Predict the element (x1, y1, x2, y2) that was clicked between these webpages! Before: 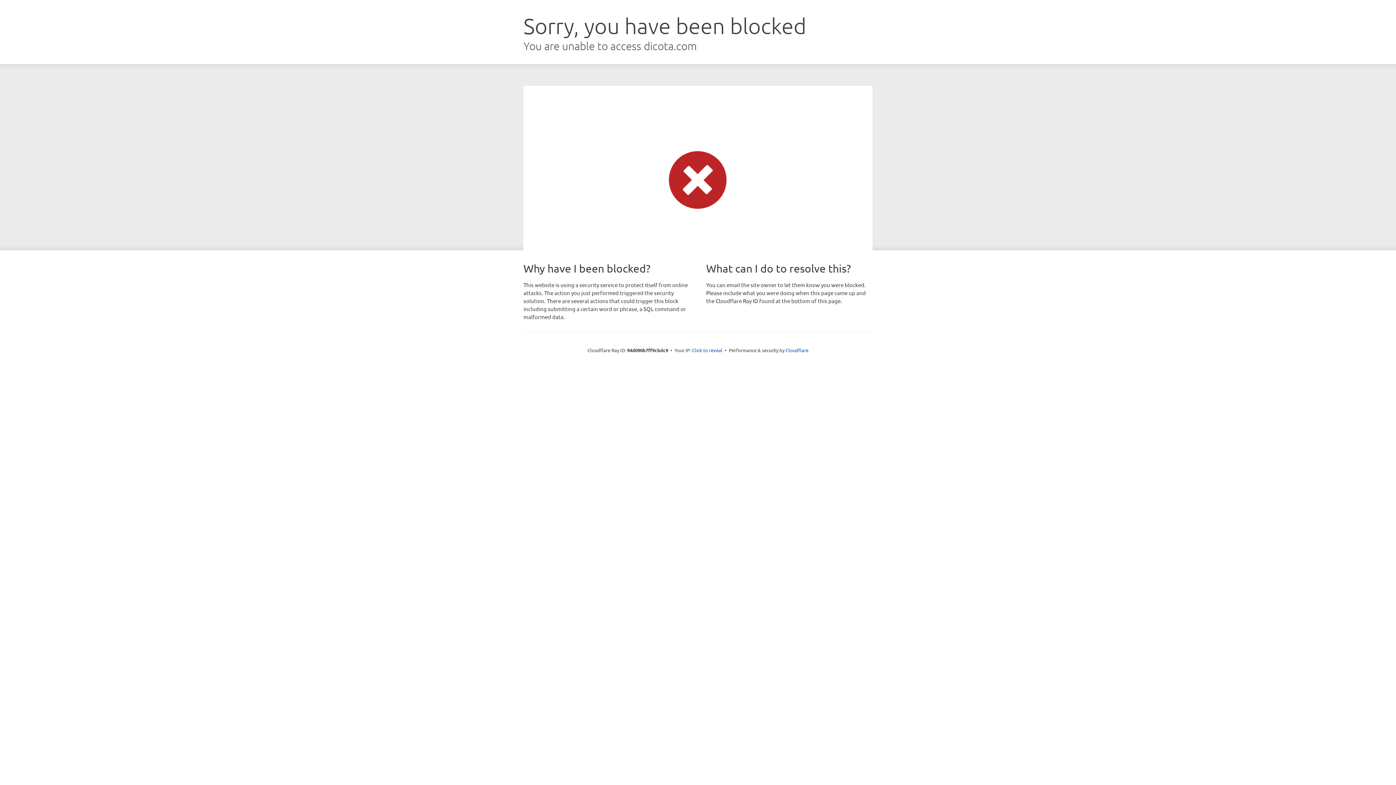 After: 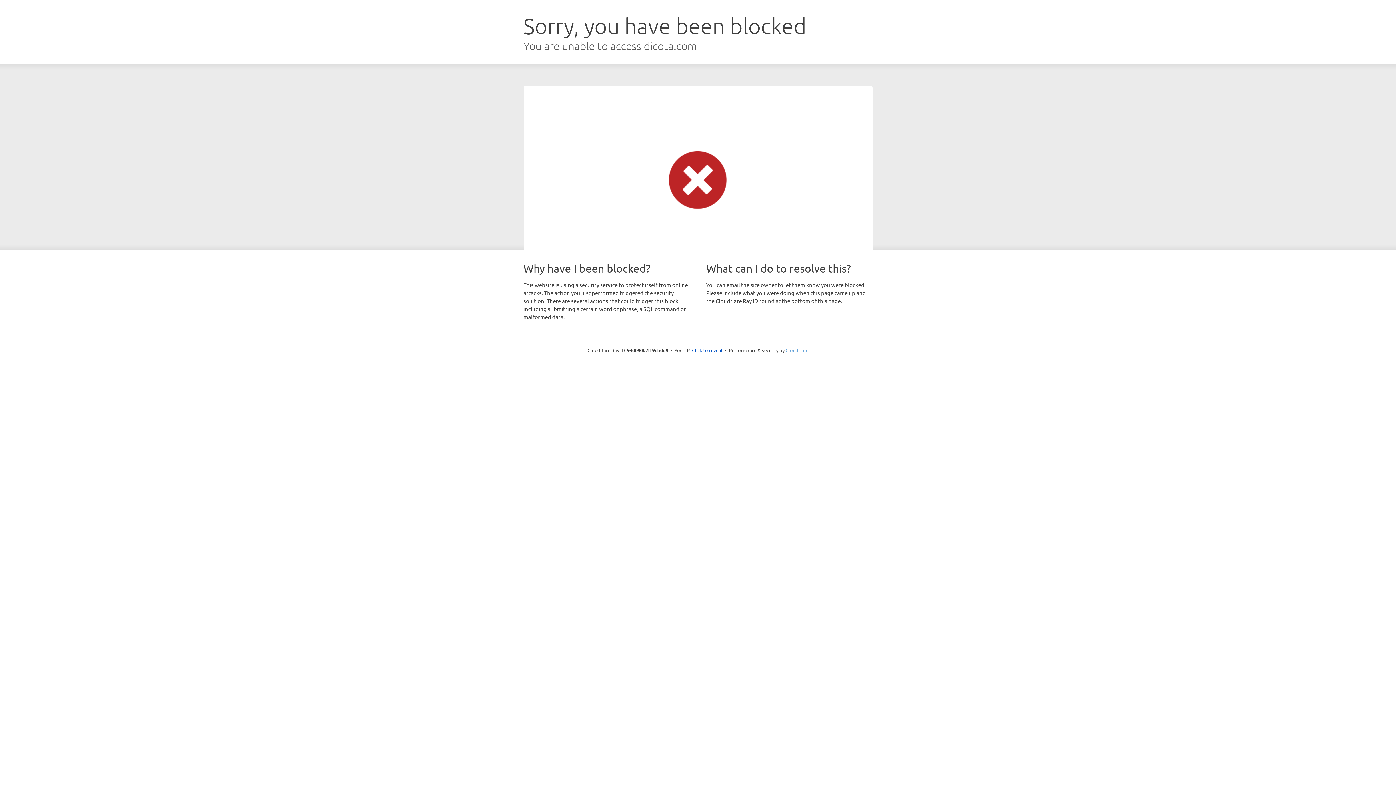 Action: label: Cloudflare bbox: (785, 347, 808, 353)